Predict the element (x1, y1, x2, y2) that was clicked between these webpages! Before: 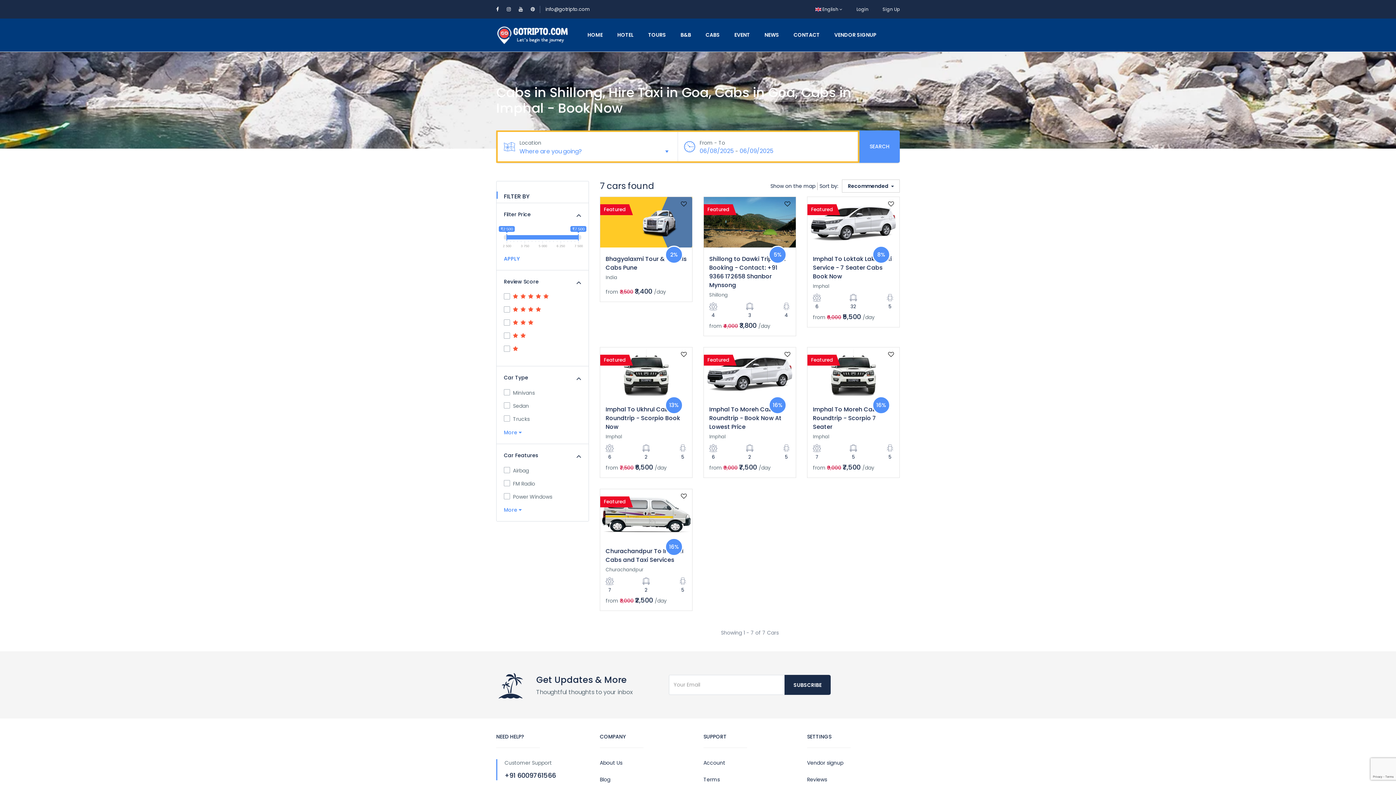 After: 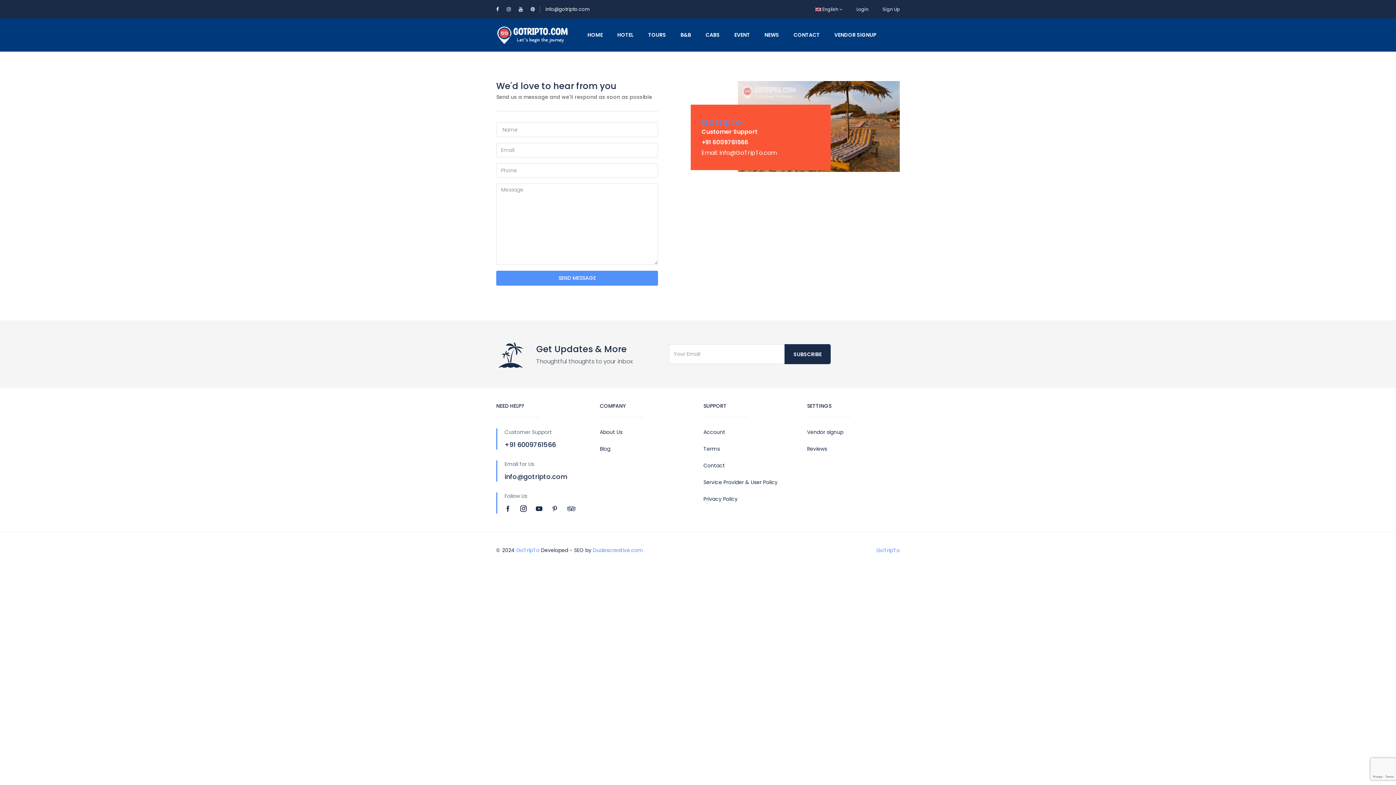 Action: label: CONTACT bbox: (786, 18, 827, 51)